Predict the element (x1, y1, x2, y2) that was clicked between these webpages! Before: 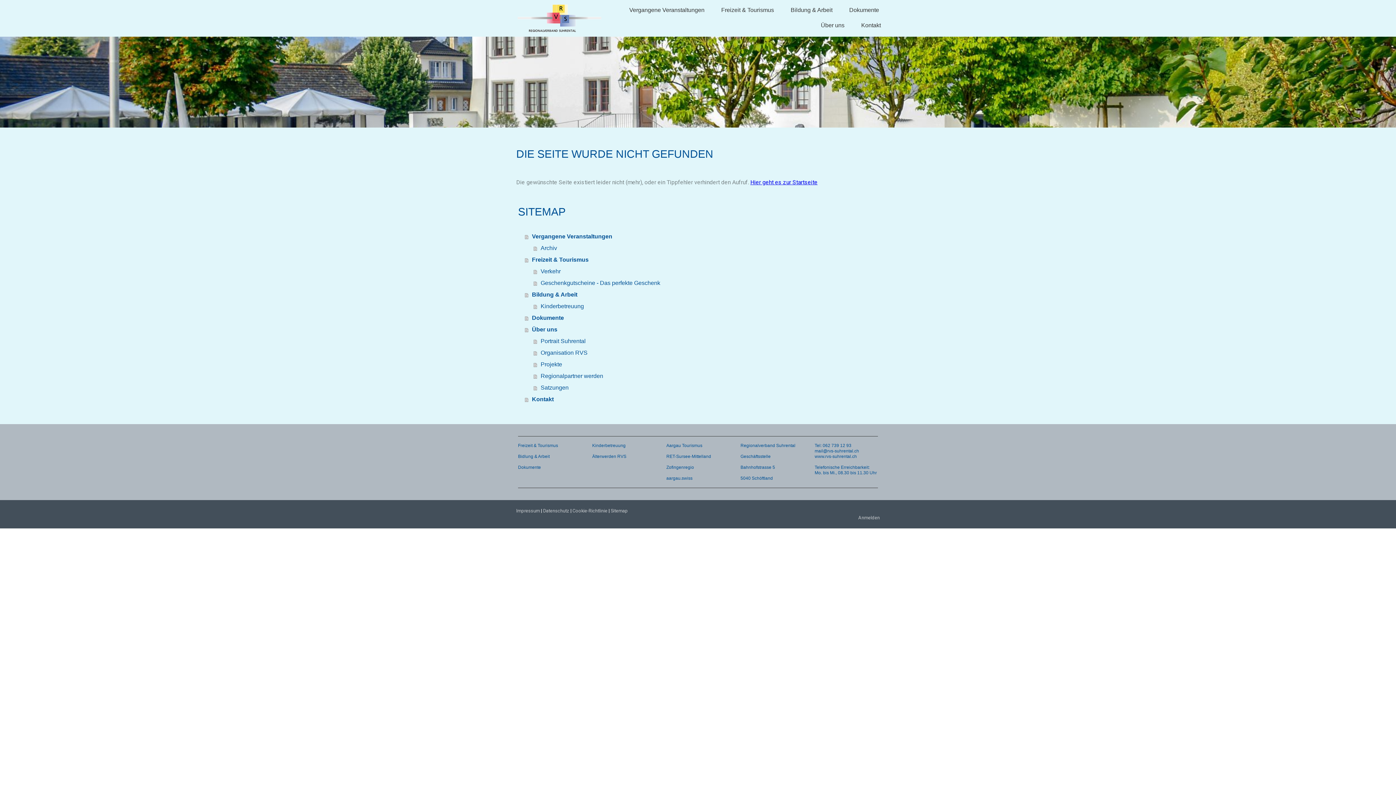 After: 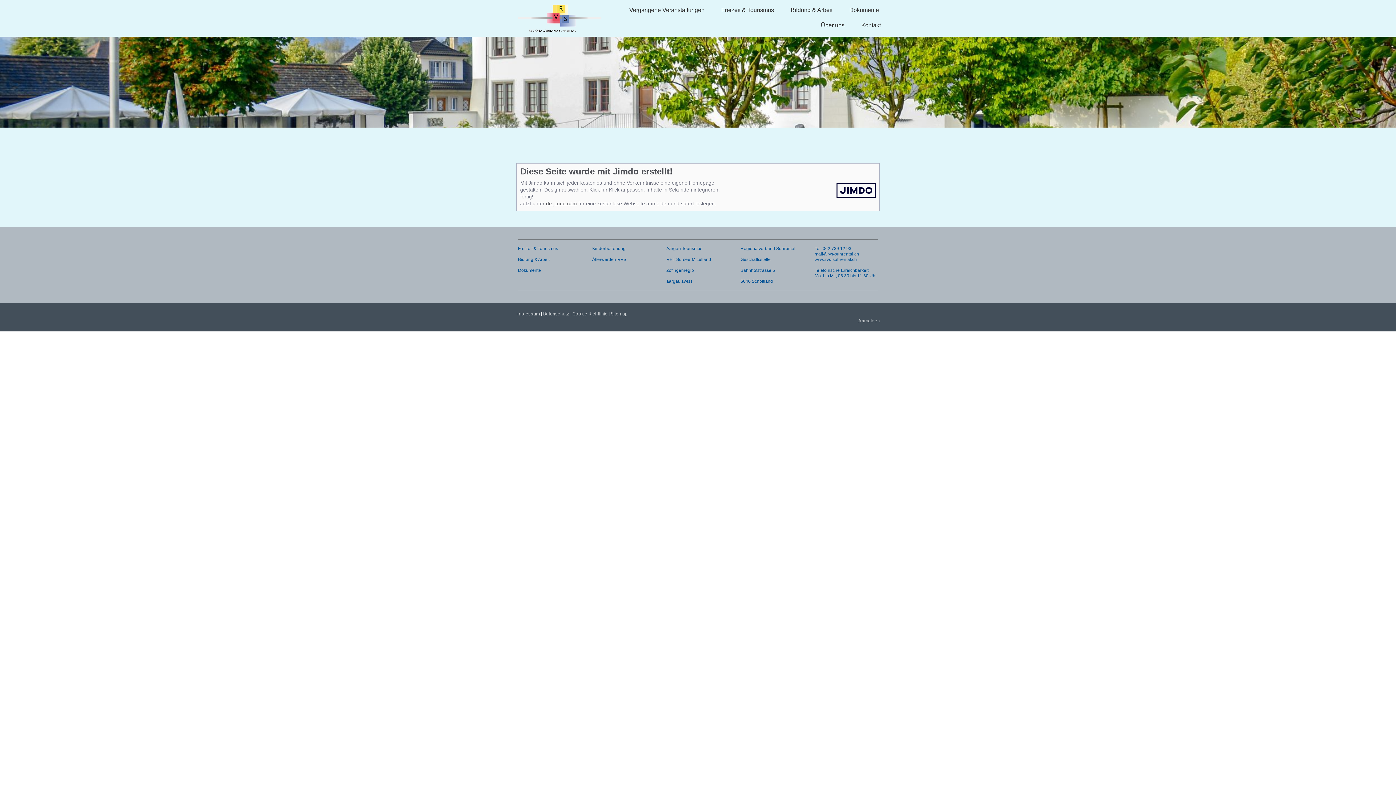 Action: bbox: (516, 508, 540, 513) label: Impressum